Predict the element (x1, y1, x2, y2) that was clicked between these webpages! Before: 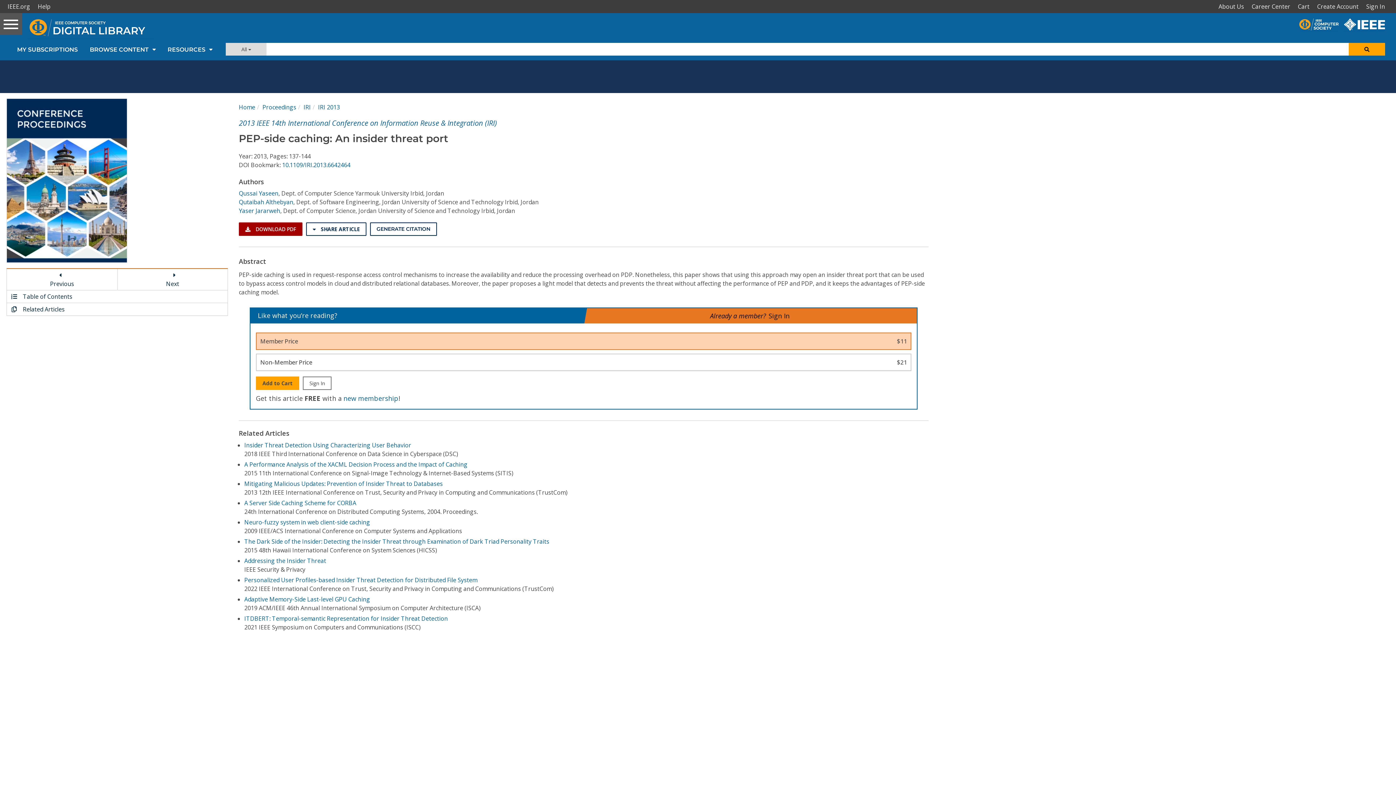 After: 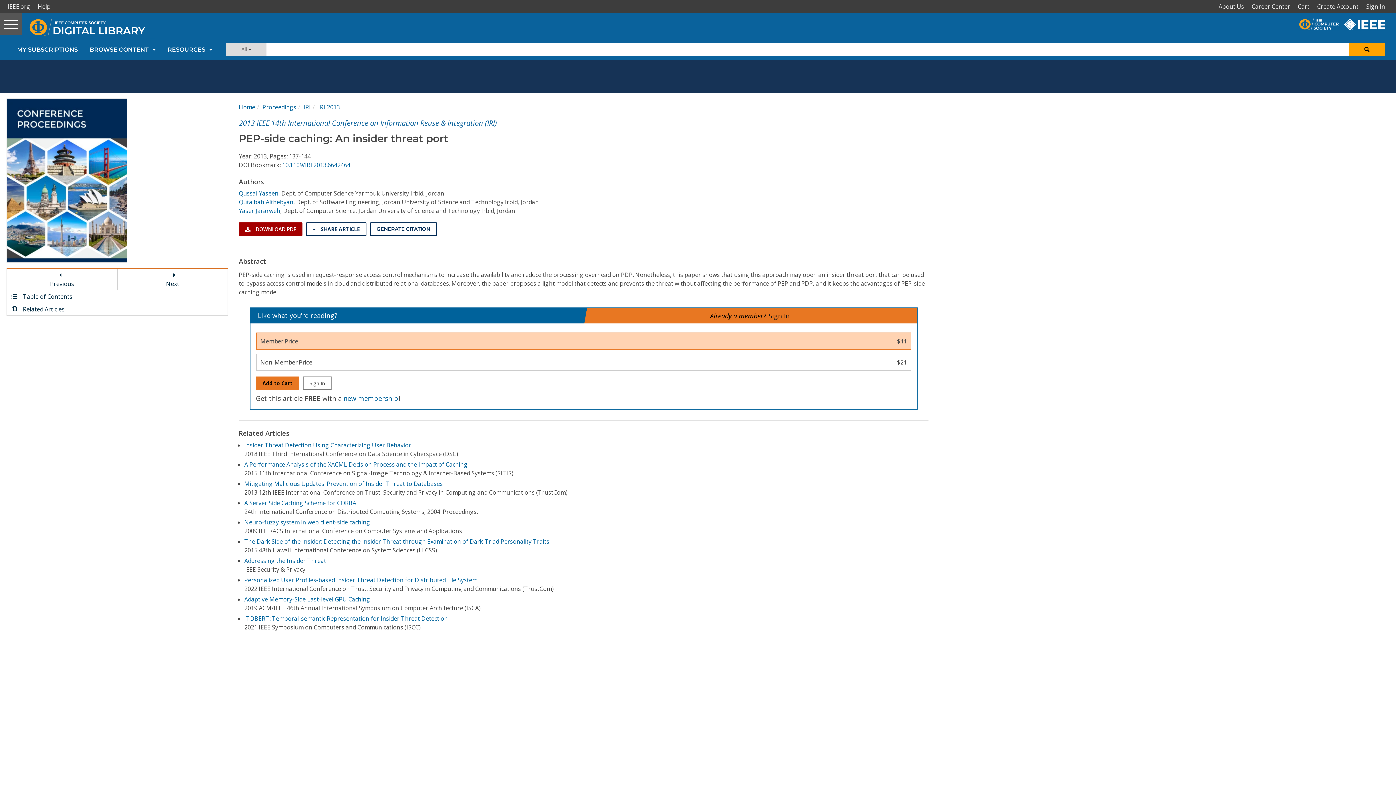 Action: bbox: (255, 376, 299, 390) label: Add to Cart